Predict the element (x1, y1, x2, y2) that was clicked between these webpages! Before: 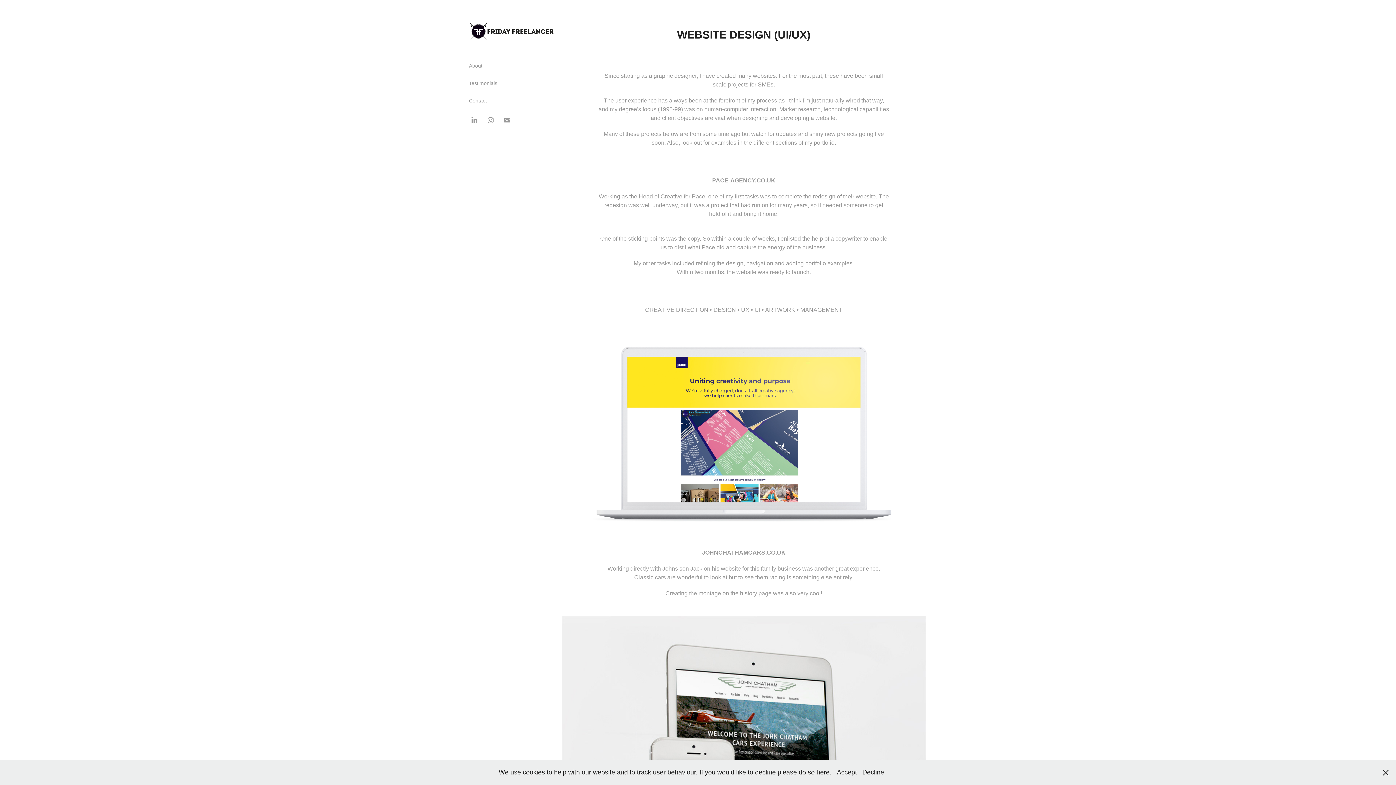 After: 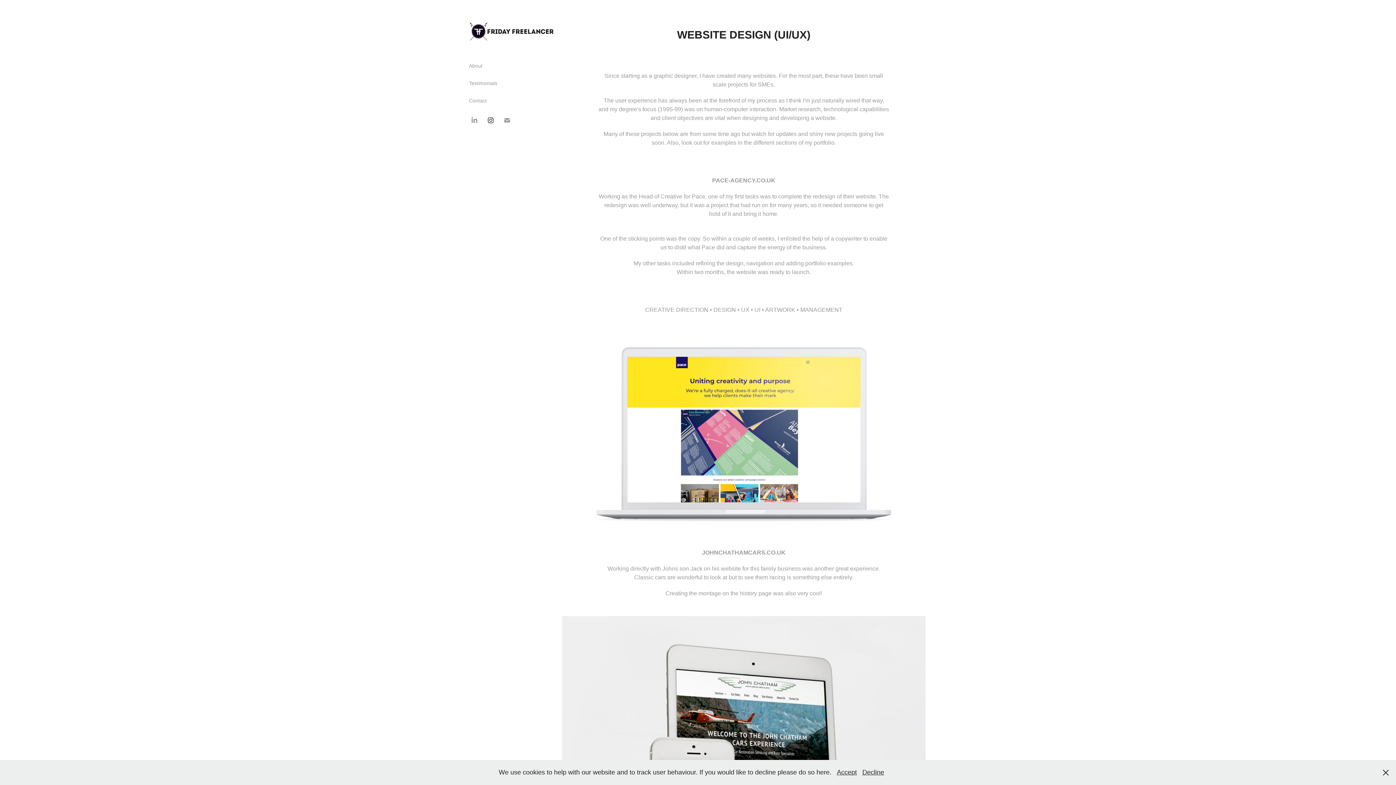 Action: bbox: (485, 114, 496, 125)